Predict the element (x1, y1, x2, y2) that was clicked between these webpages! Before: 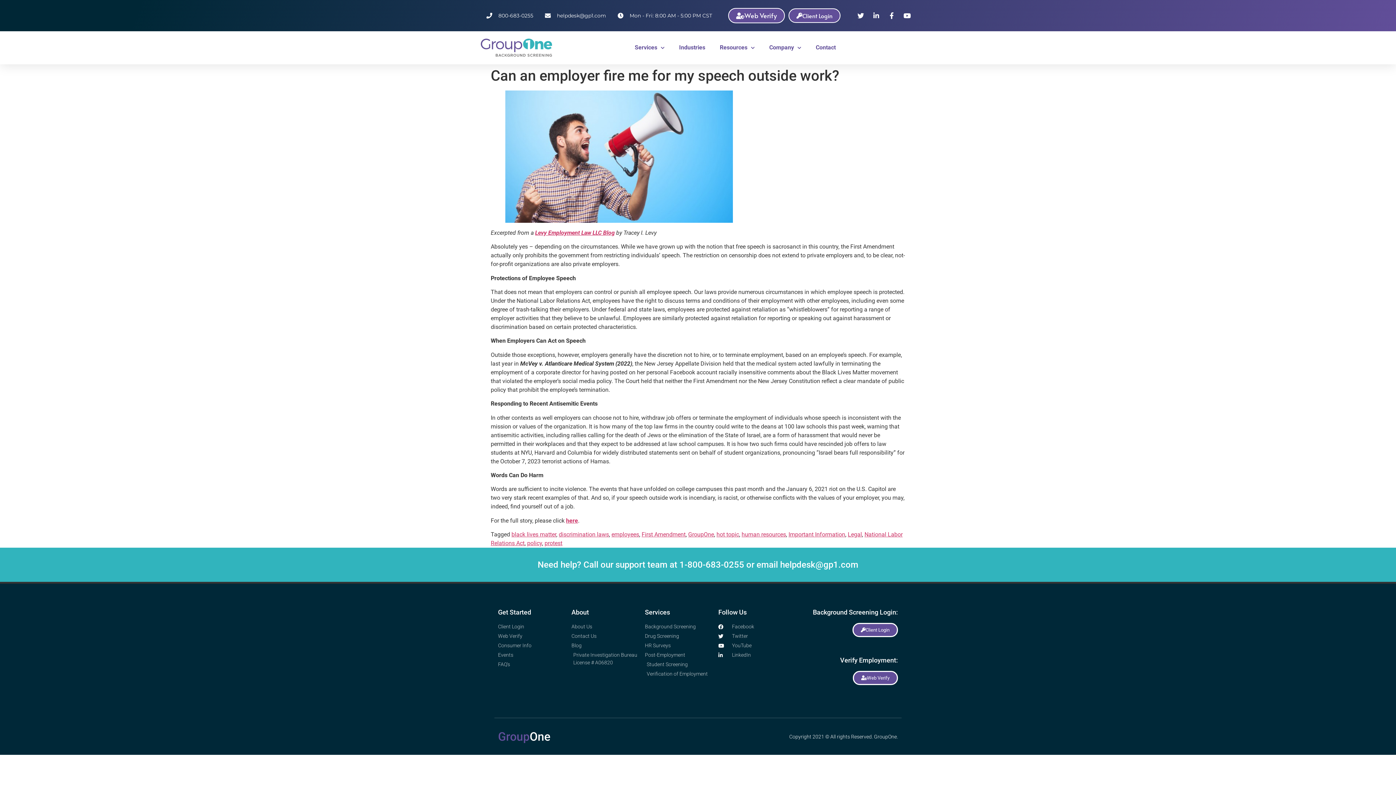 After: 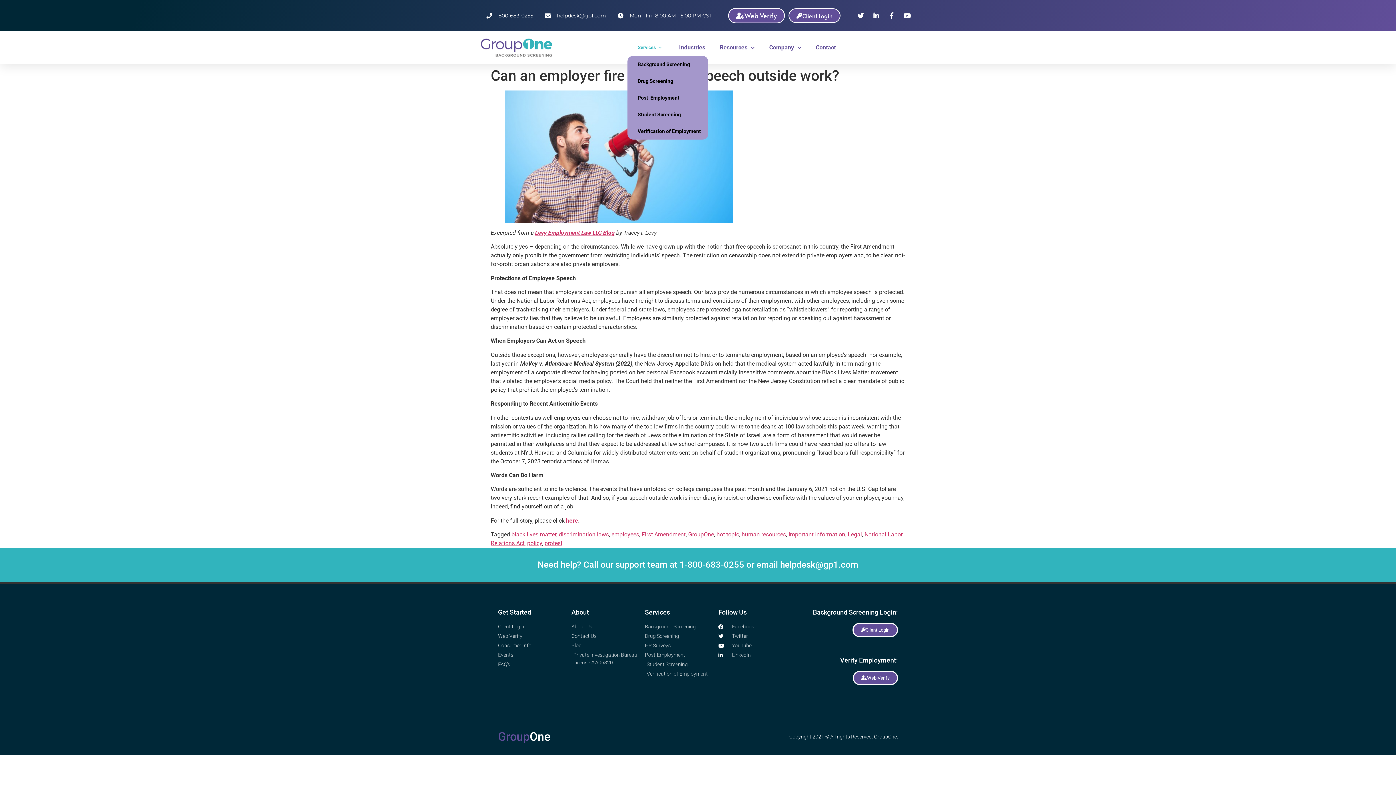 Action: bbox: (627, 39, 671, 56) label: Services